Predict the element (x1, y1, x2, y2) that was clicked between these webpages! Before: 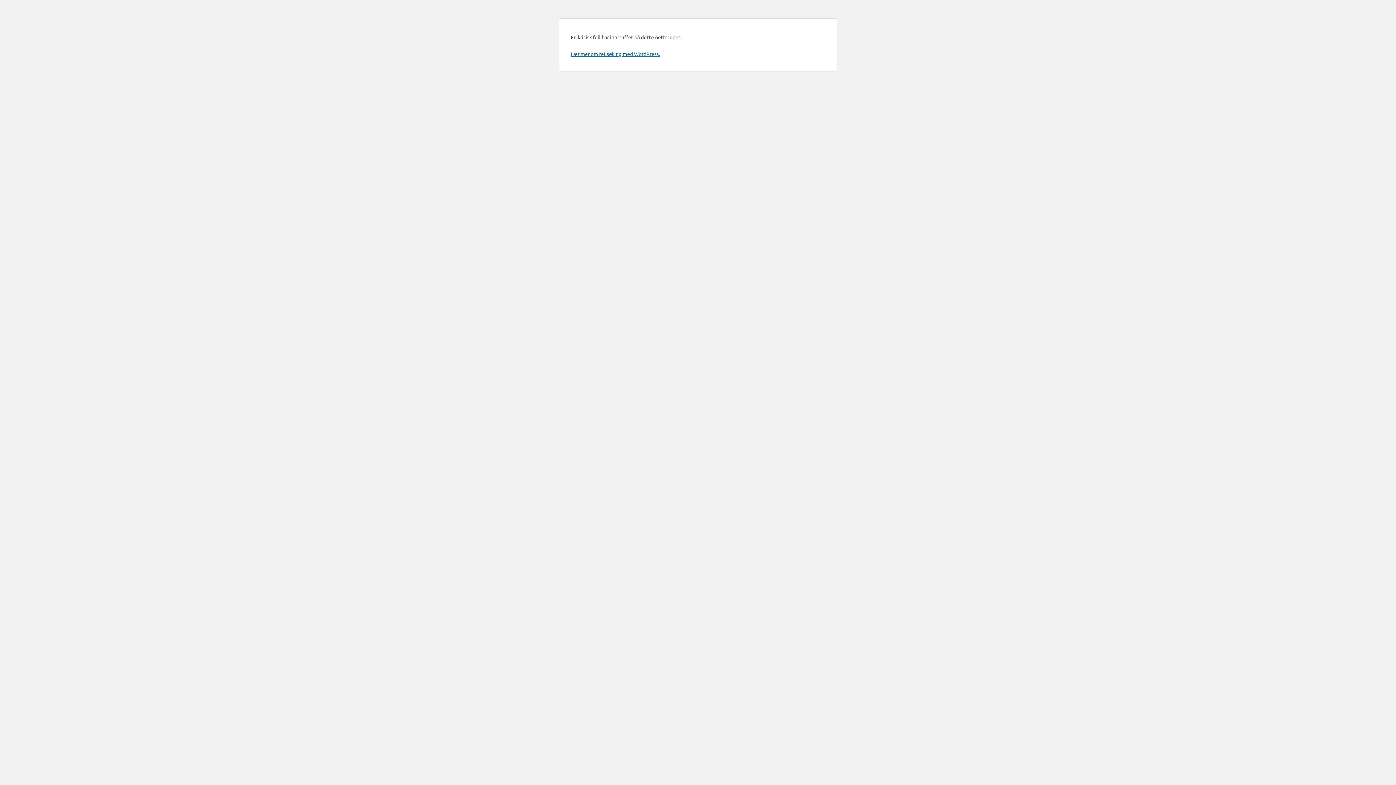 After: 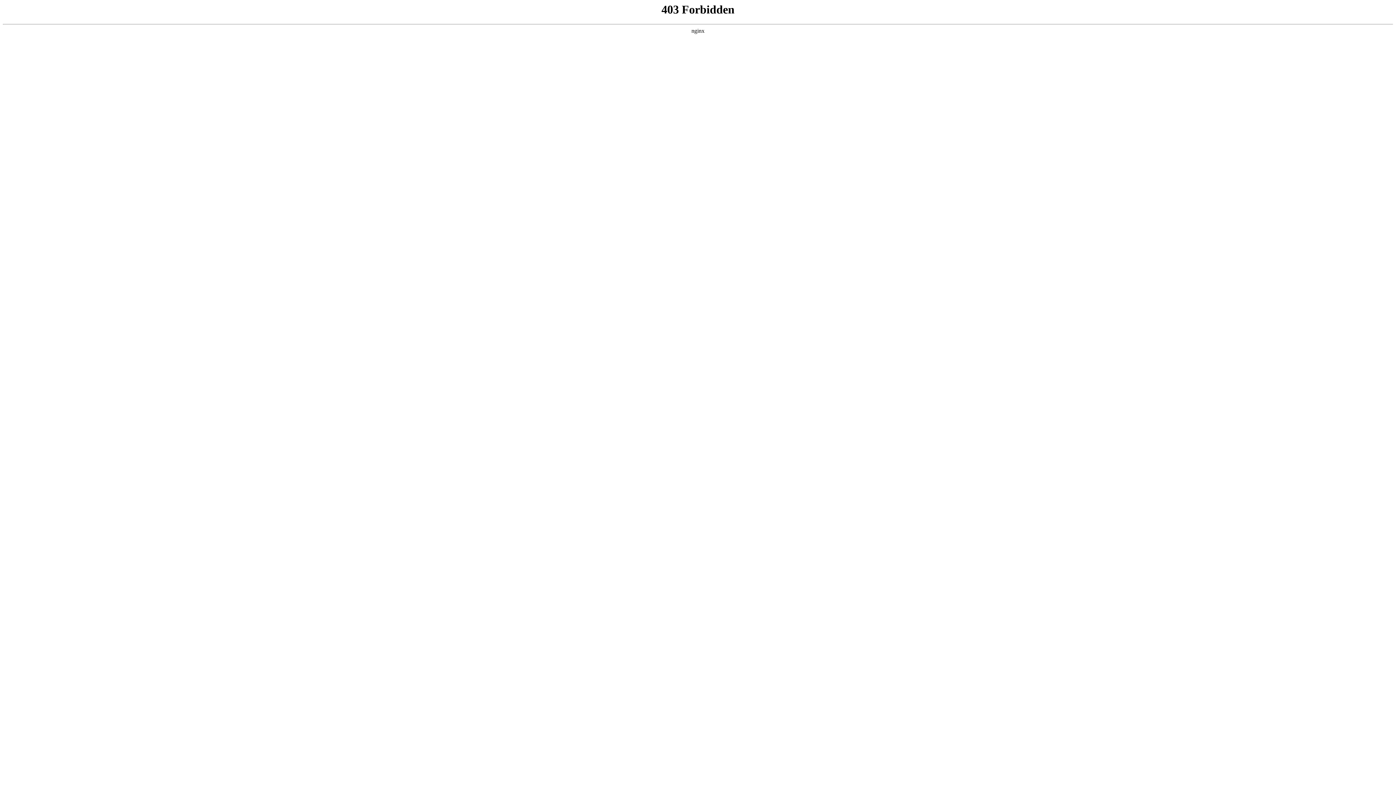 Action: bbox: (570, 50, 660, 57) label: Lær mer om feilsøking med WordPress.